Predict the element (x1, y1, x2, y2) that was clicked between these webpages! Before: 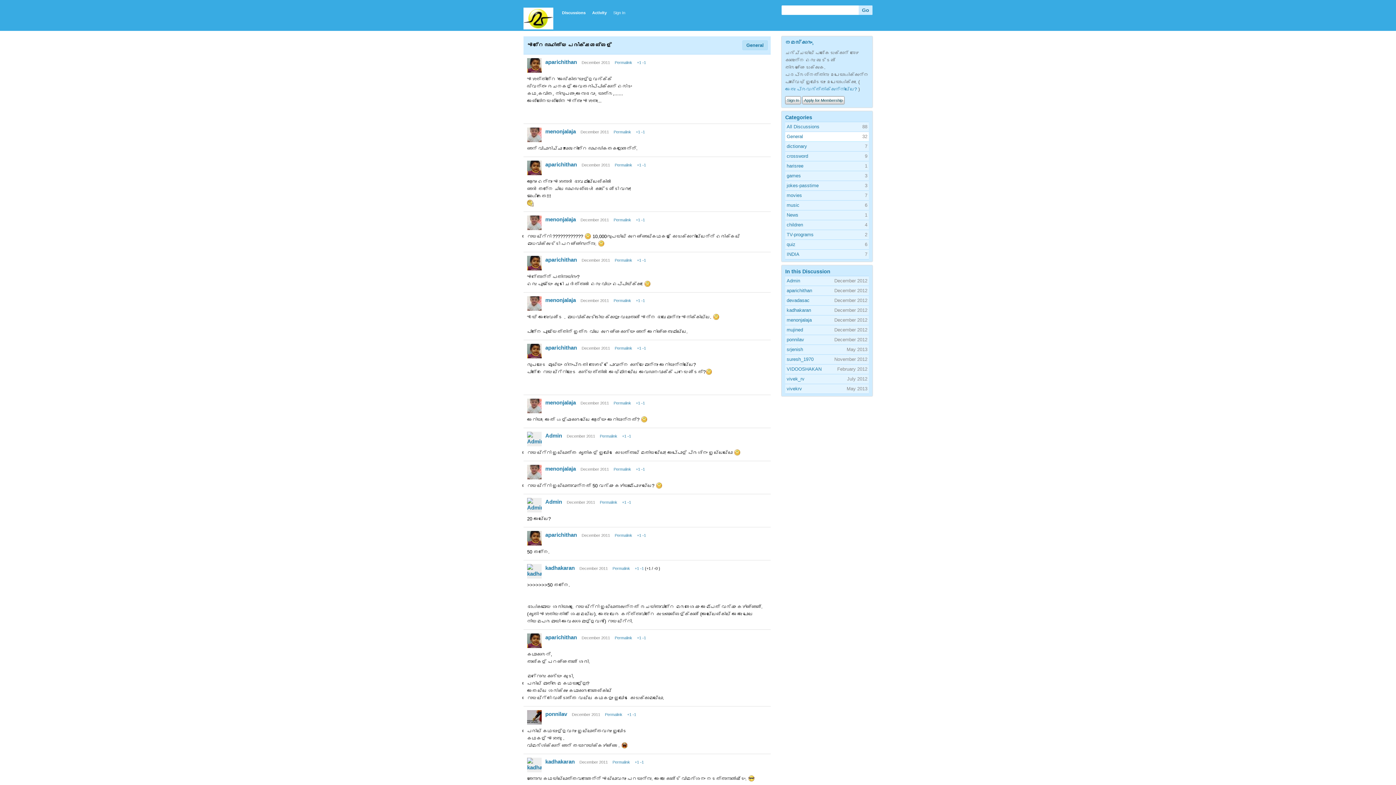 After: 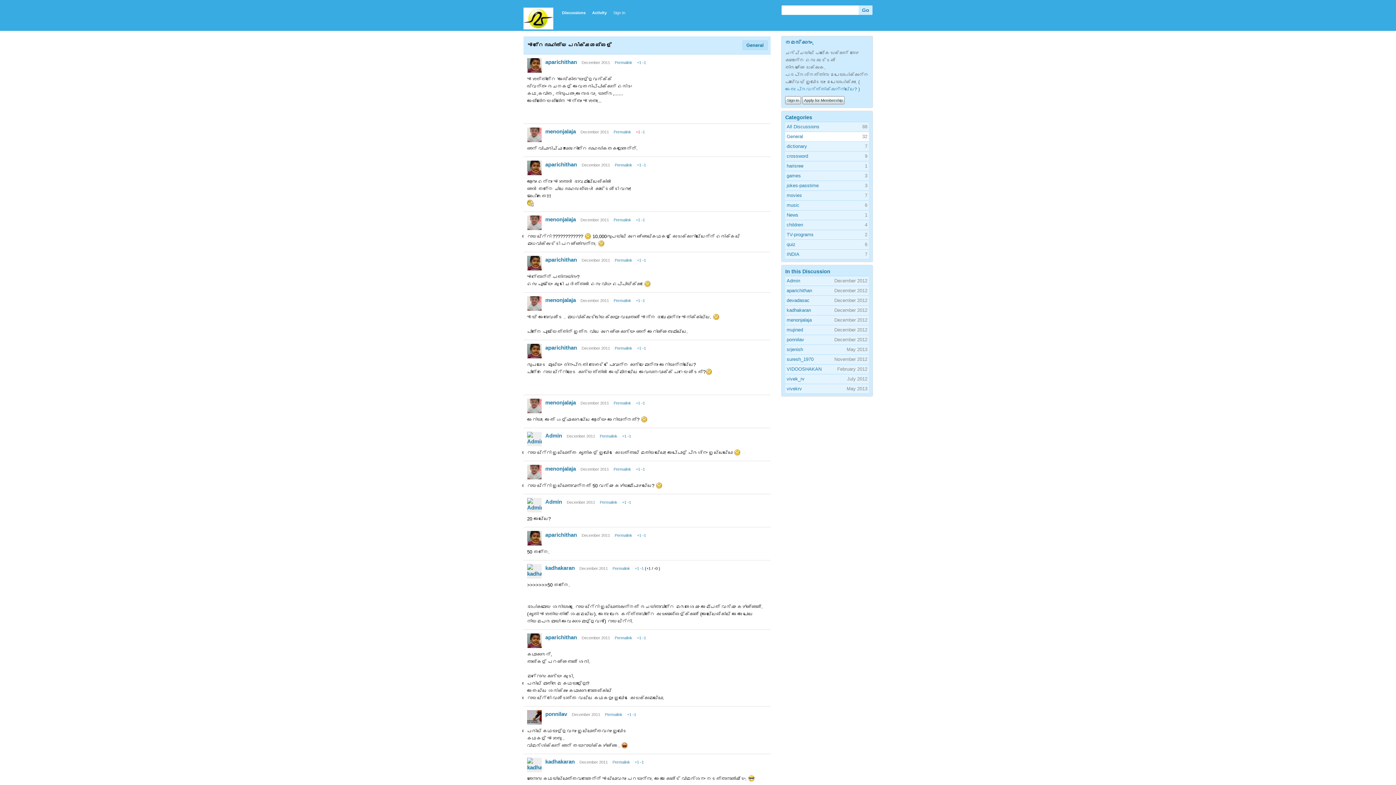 Action: bbox: (636, 129, 640, 134) label: +1